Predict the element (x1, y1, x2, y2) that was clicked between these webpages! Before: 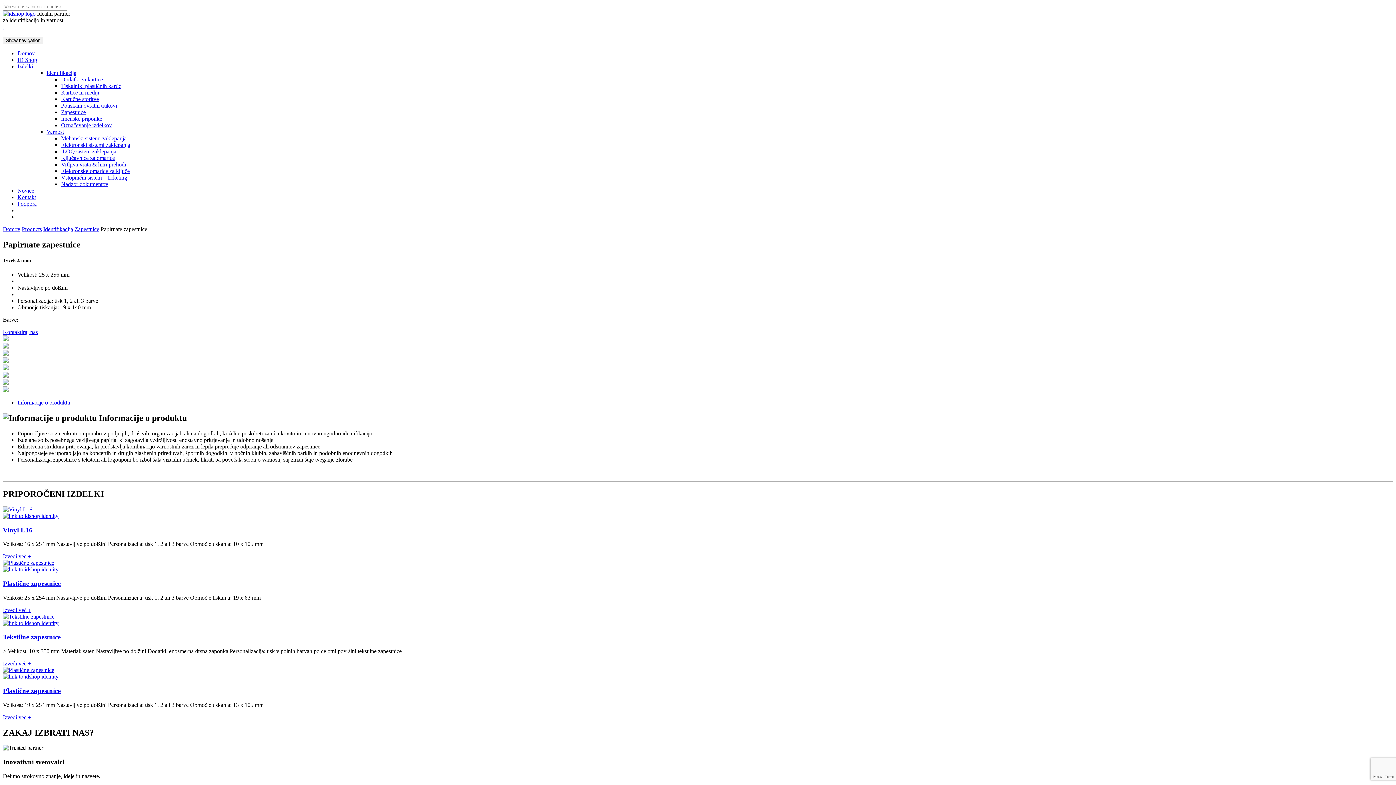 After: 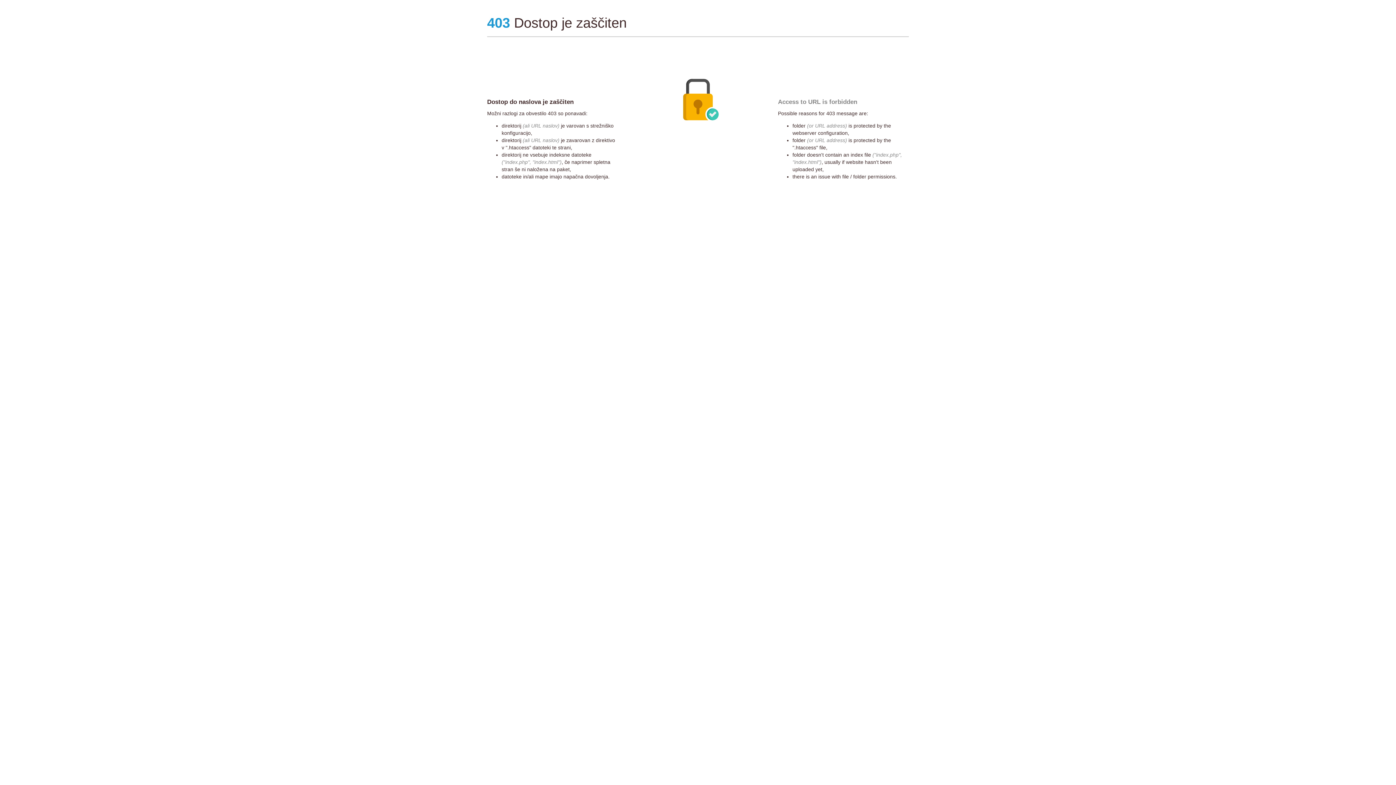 Action: label: Identifikacija bbox: (46, 69, 76, 76)